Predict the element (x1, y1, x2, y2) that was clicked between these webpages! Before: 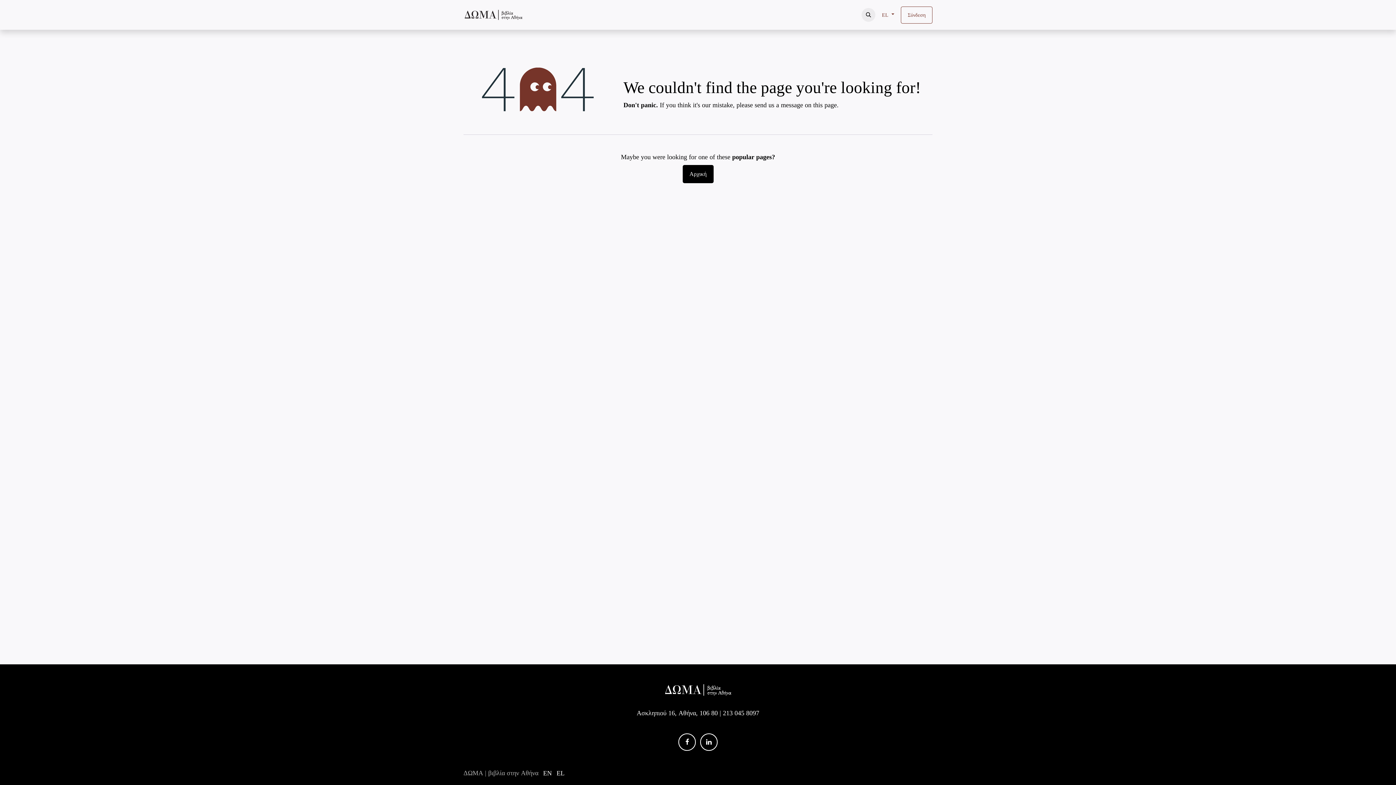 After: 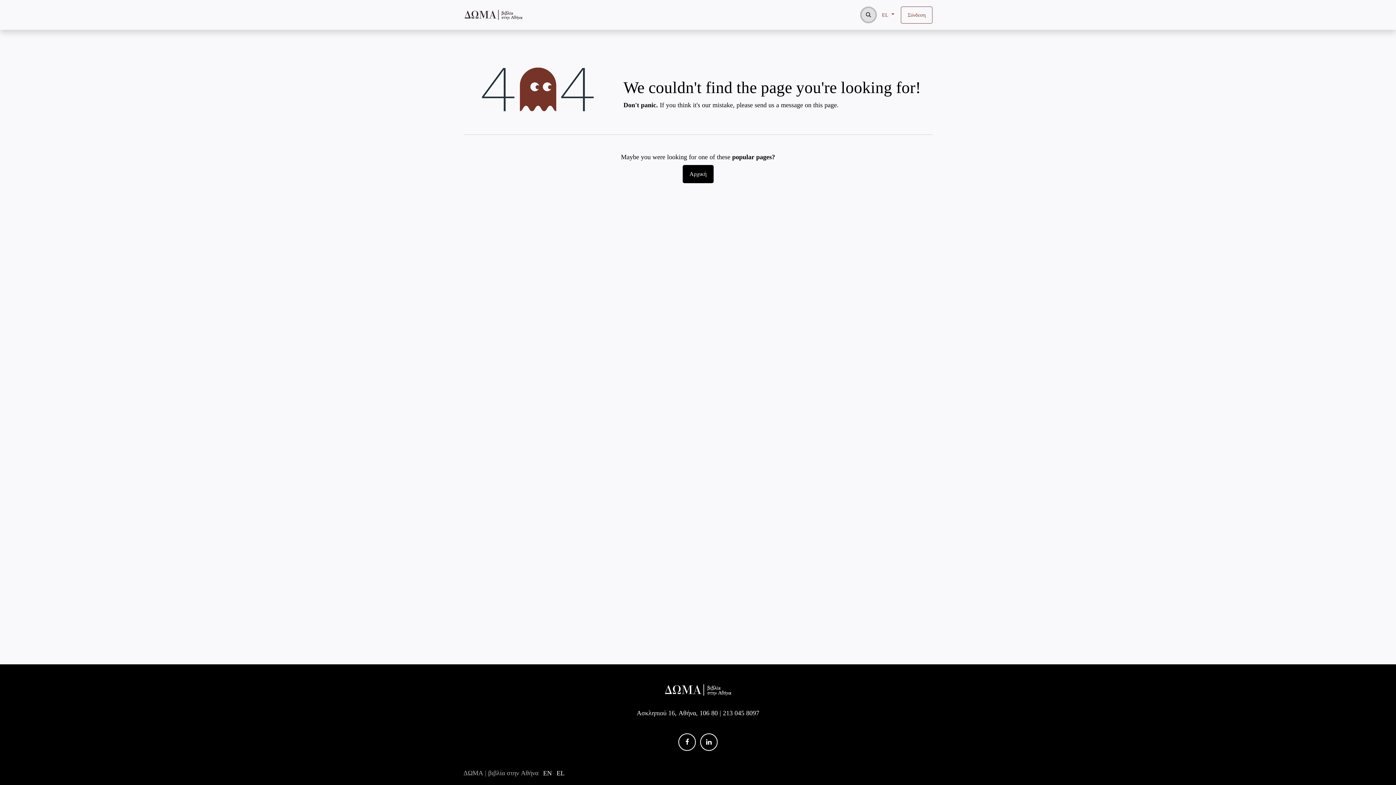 Action: bbox: (861, 8, 875, 21)